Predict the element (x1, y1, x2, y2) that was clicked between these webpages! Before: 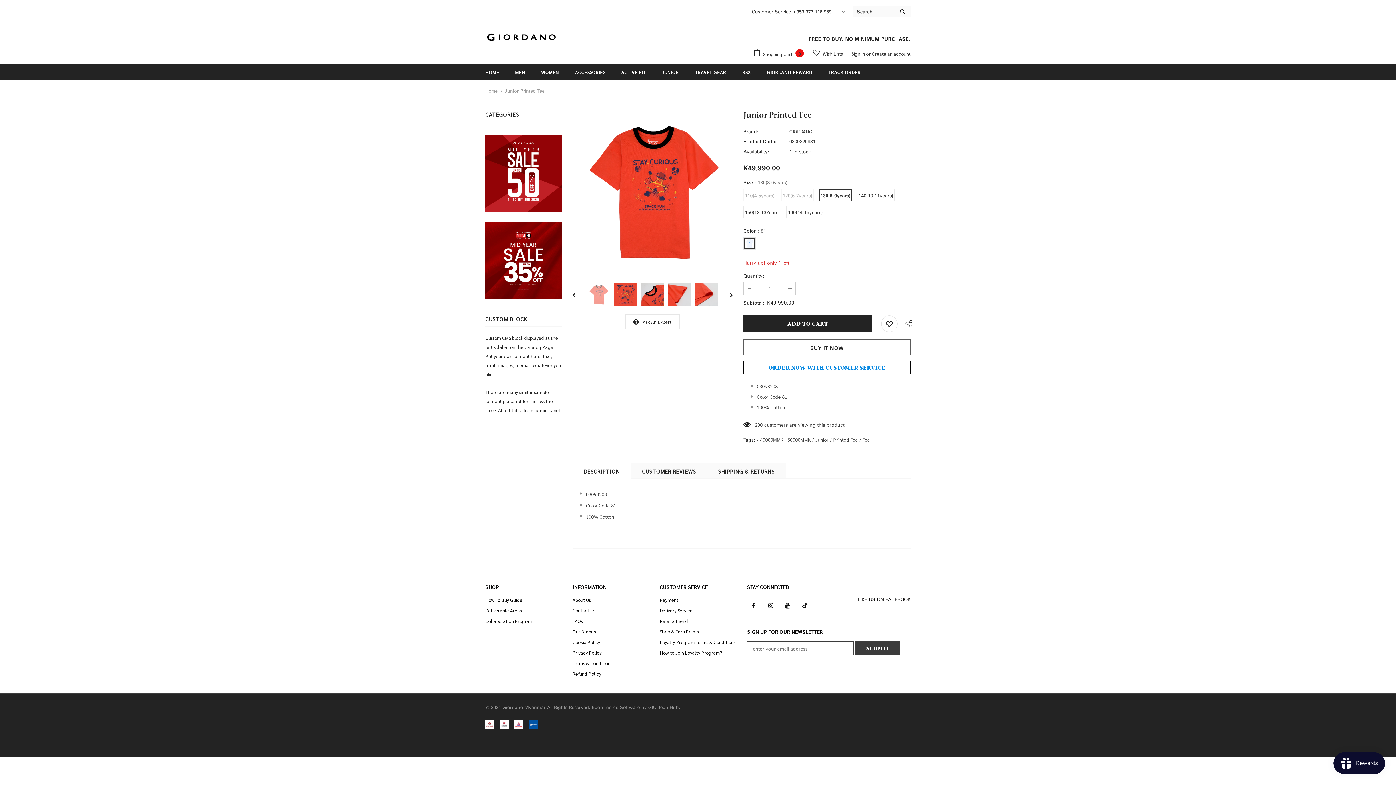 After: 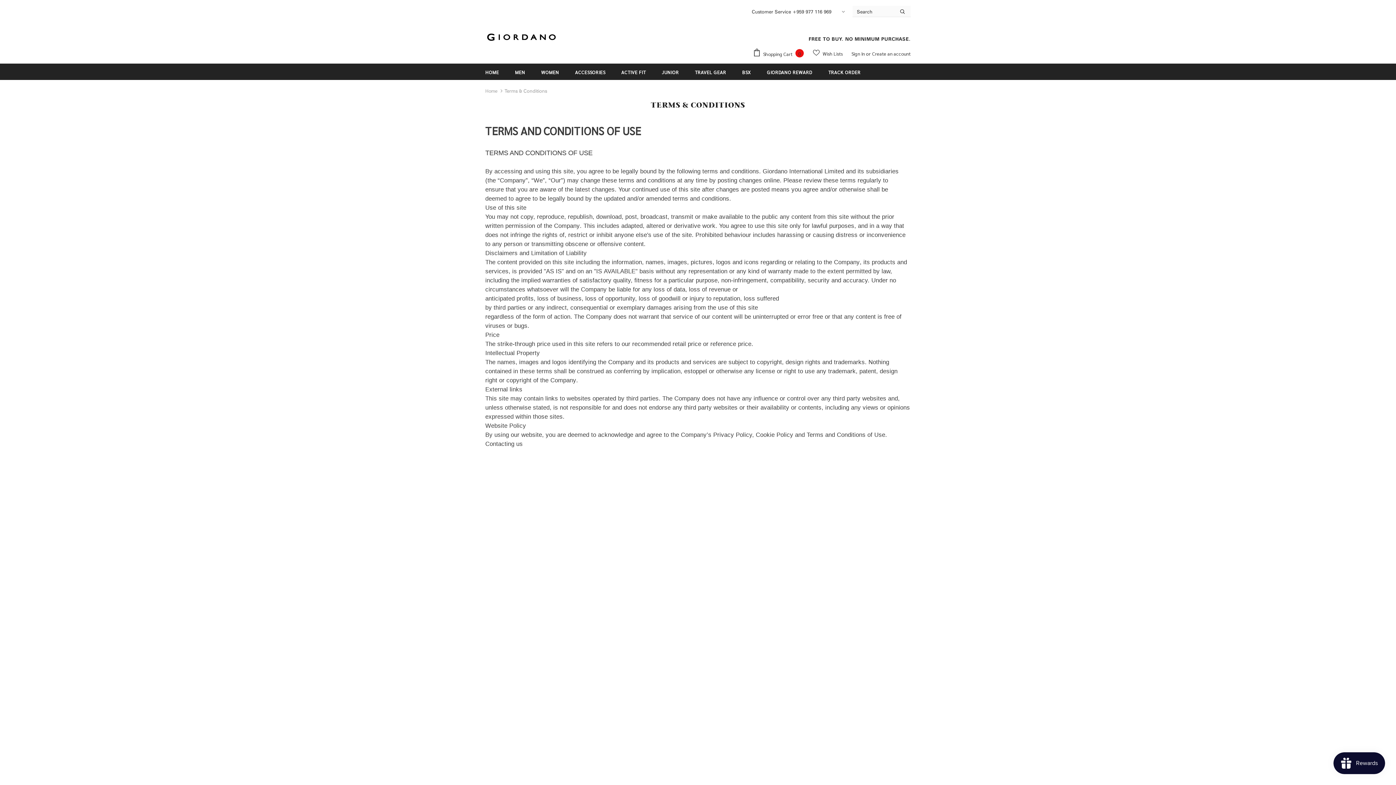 Action: label: Terms & Conditions bbox: (572, 658, 612, 668)